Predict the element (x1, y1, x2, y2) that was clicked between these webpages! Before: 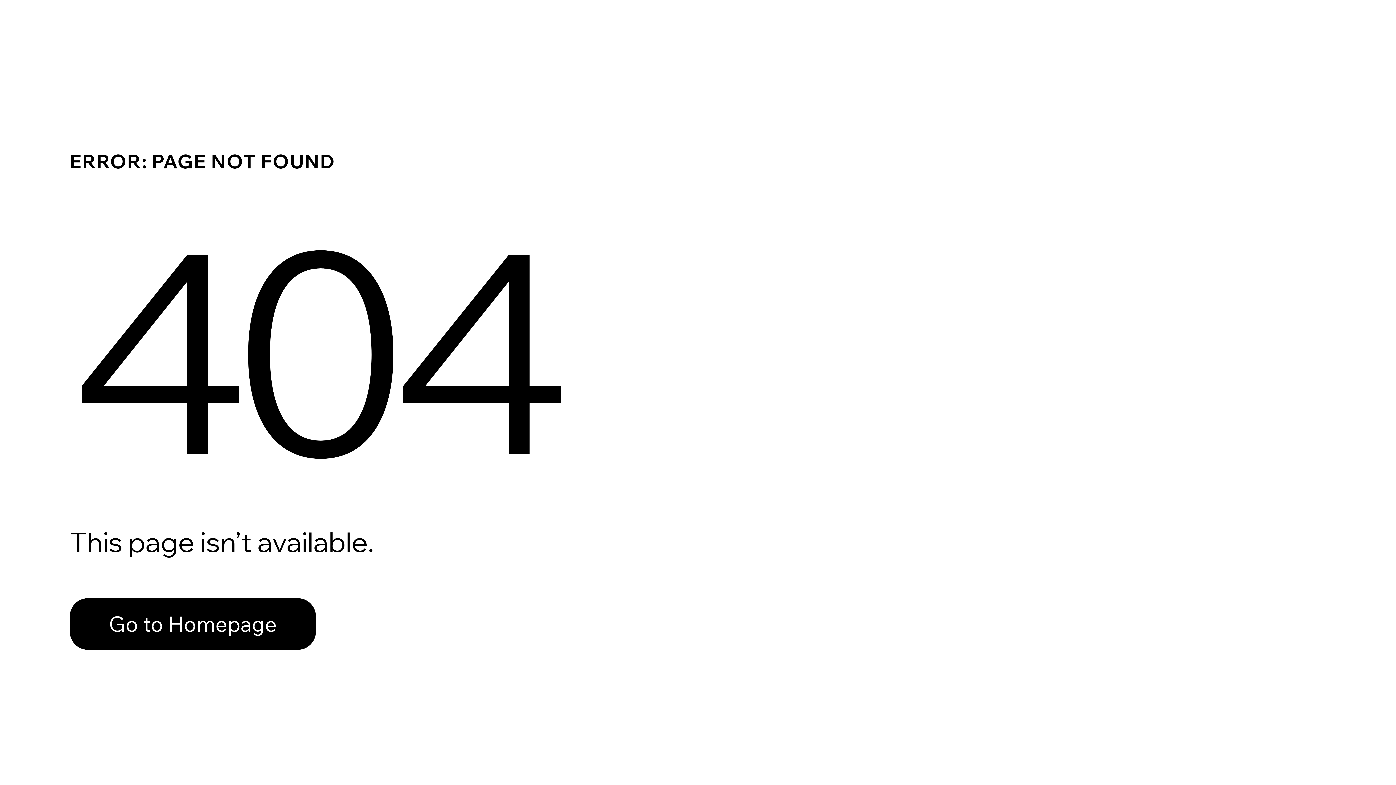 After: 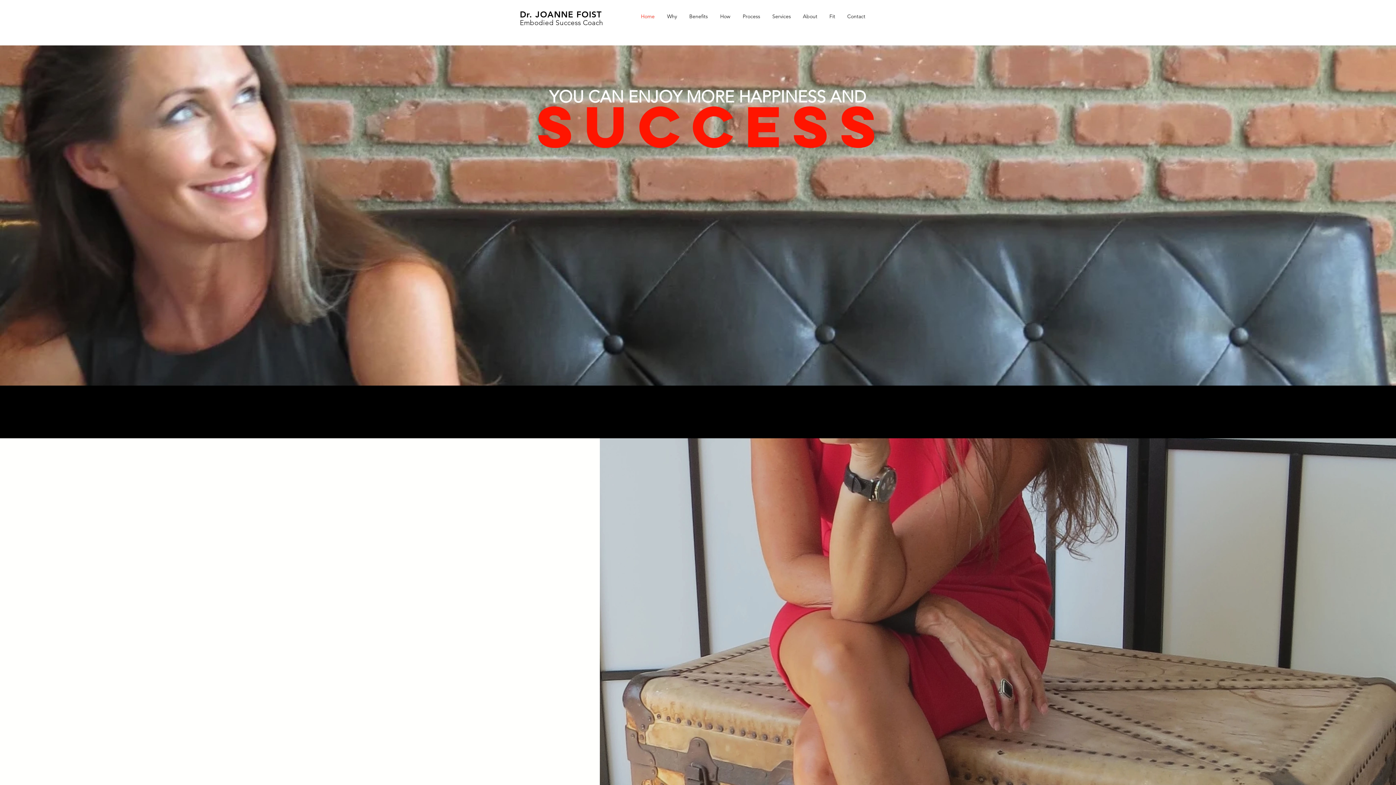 Action: bbox: (69, 582, 768, 659) label: Go to Homepage